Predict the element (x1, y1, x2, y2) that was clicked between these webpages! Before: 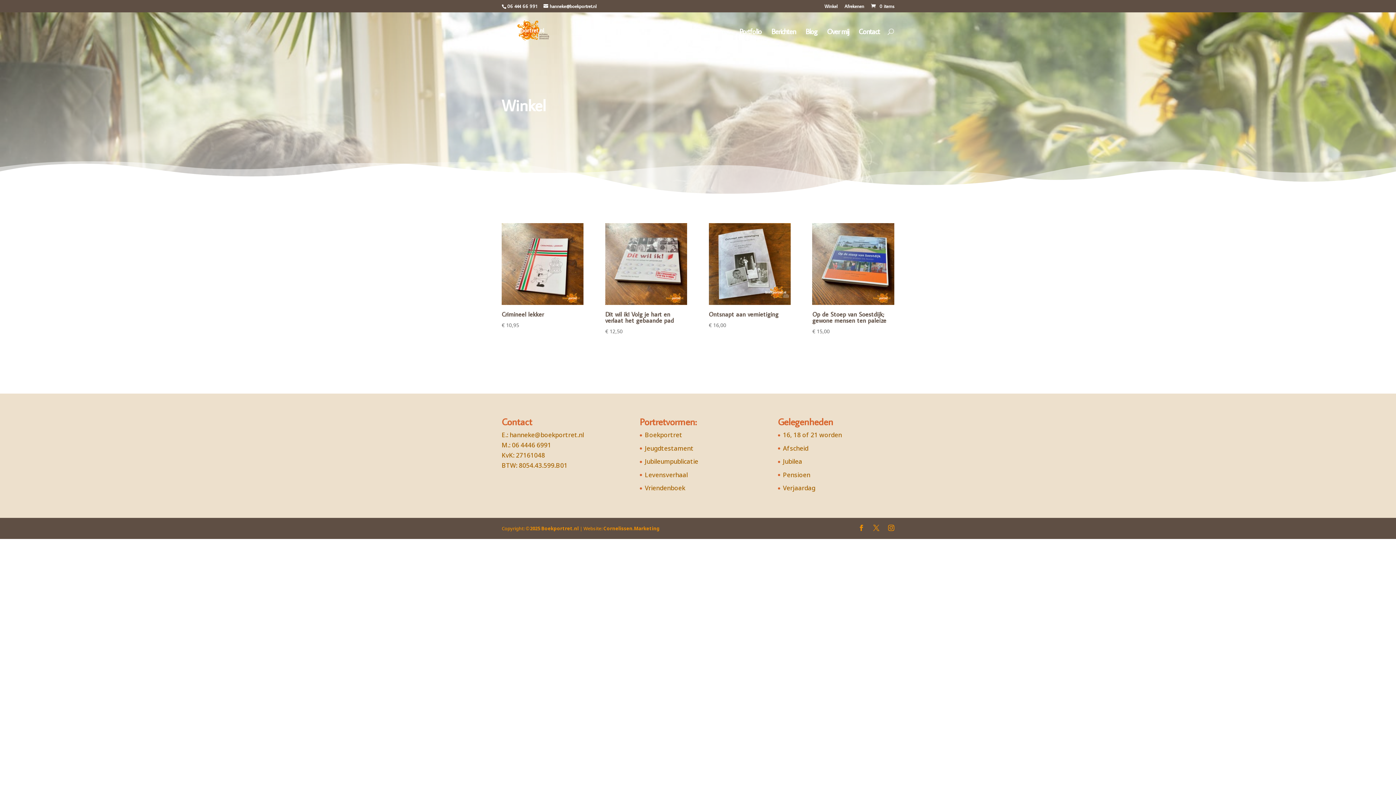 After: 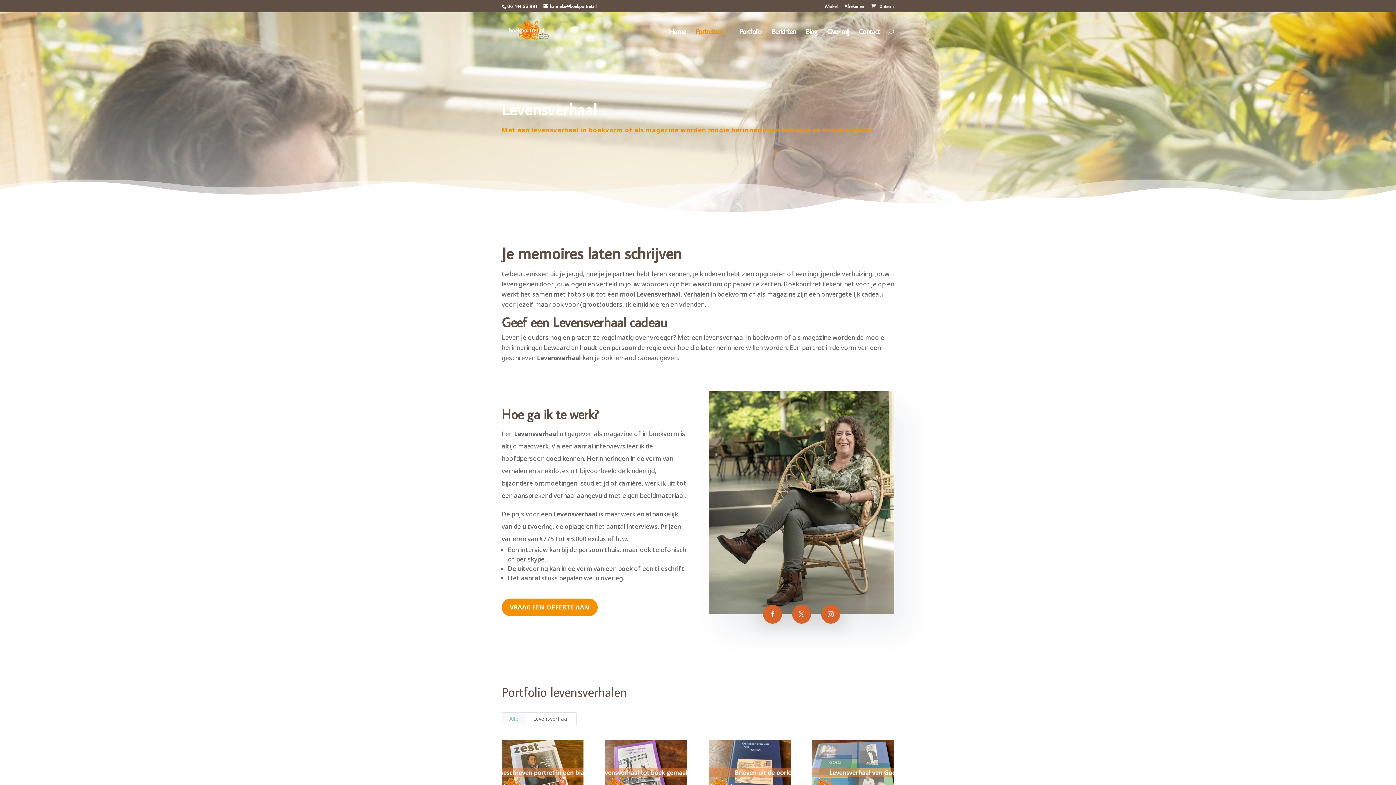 Action: bbox: (645, 470, 687, 479) label: Levensverhaal